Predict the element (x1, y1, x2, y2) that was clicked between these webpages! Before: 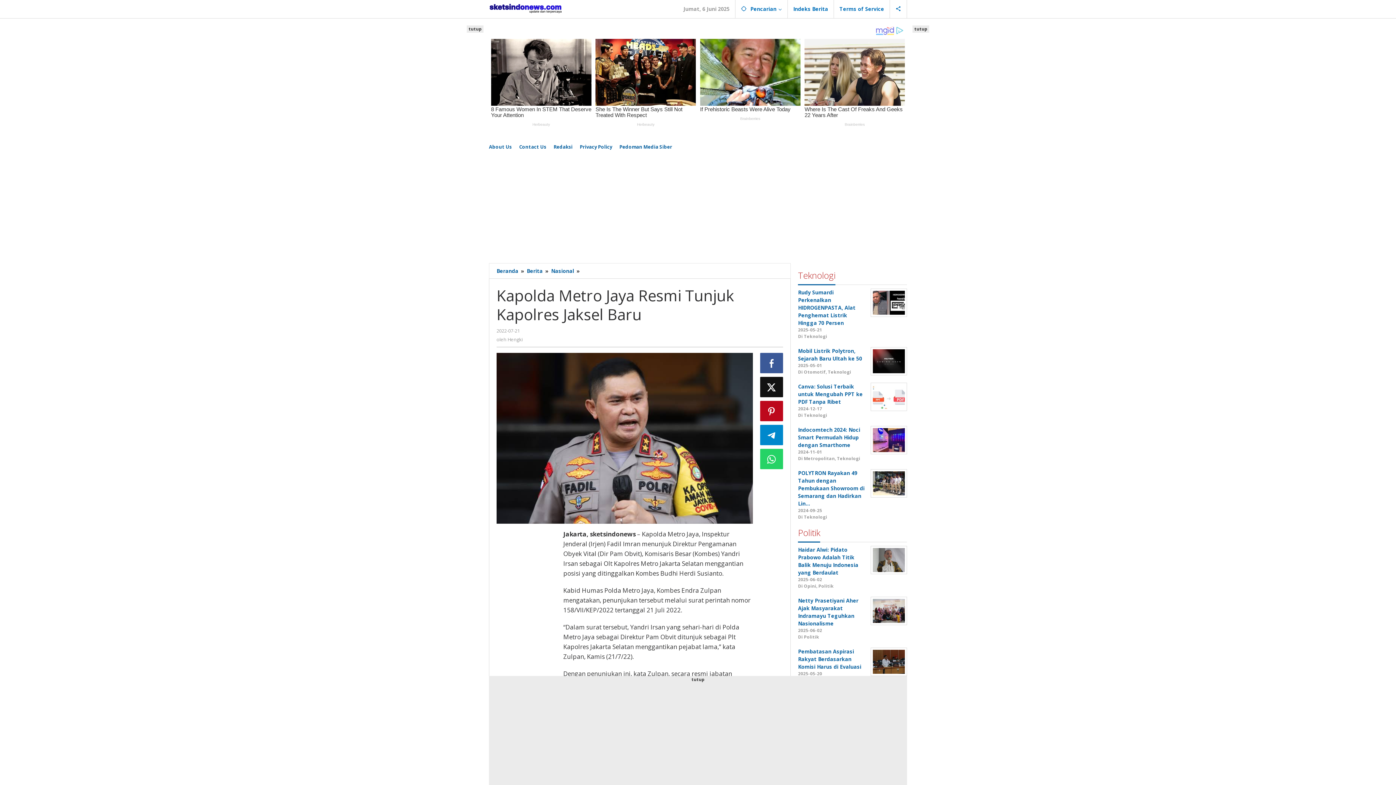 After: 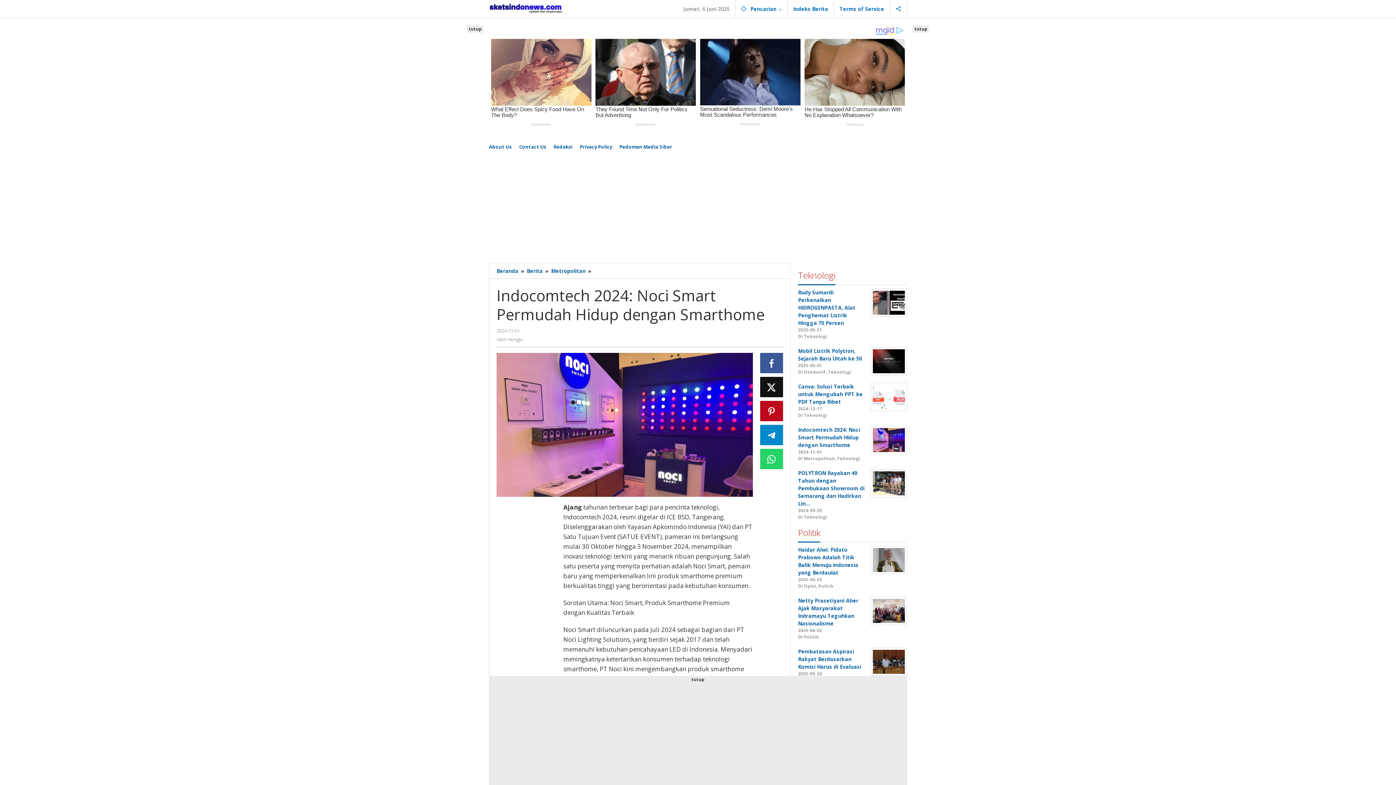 Action: bbox: (798, 426, 860, 448) label: Indocomtech 2024: Noci Smart Permudah Hidup dengan Smarthome